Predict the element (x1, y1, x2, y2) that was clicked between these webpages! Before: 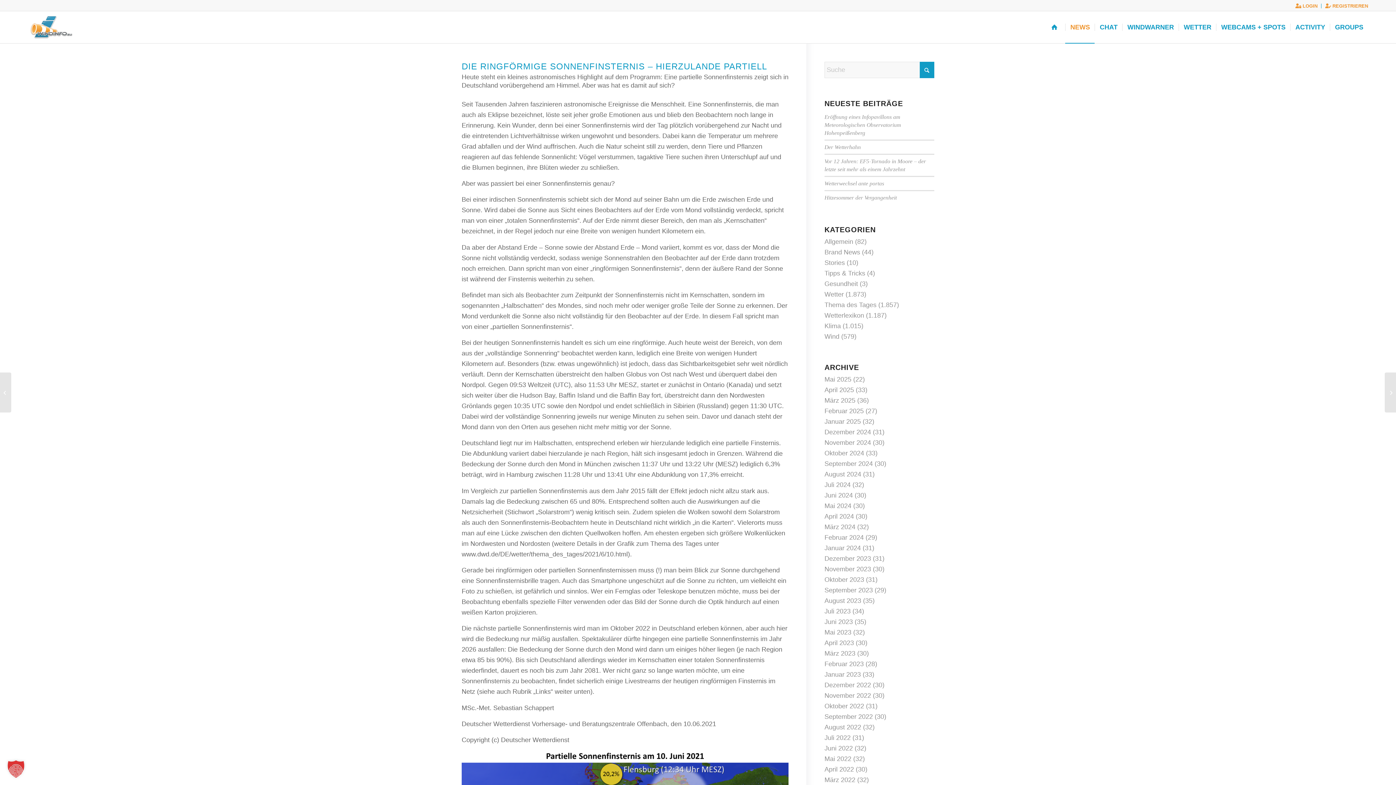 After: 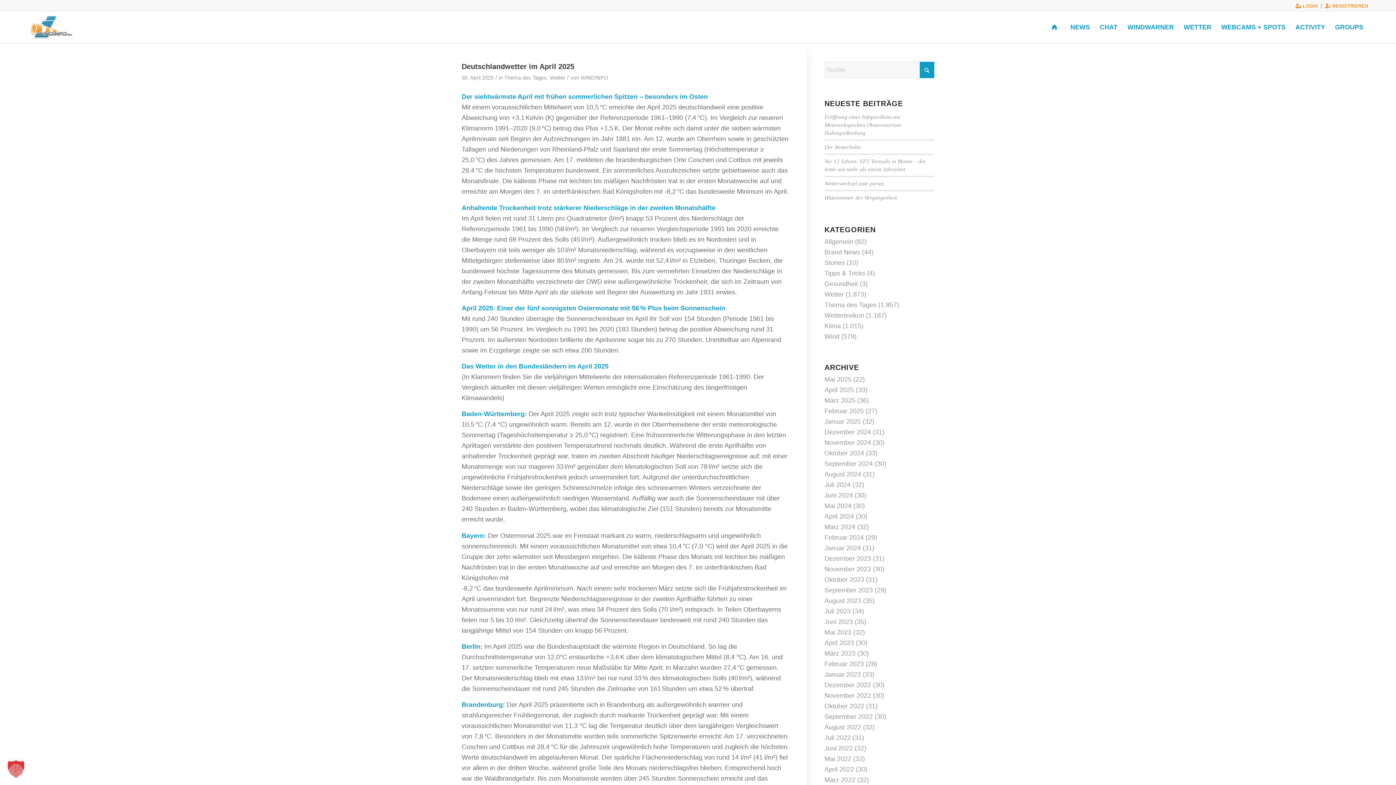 Action: label: April 2025 bbox: (824, 386, 854, 393)